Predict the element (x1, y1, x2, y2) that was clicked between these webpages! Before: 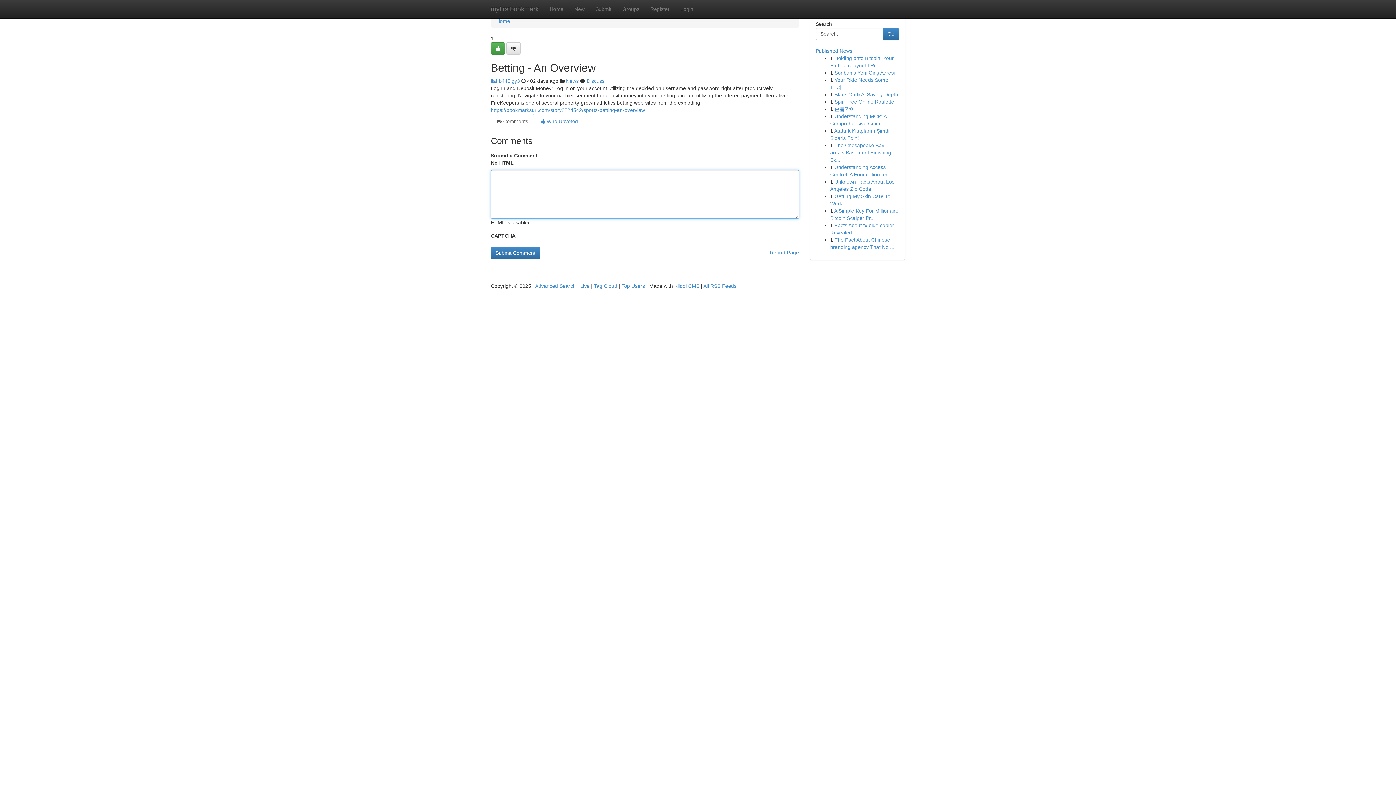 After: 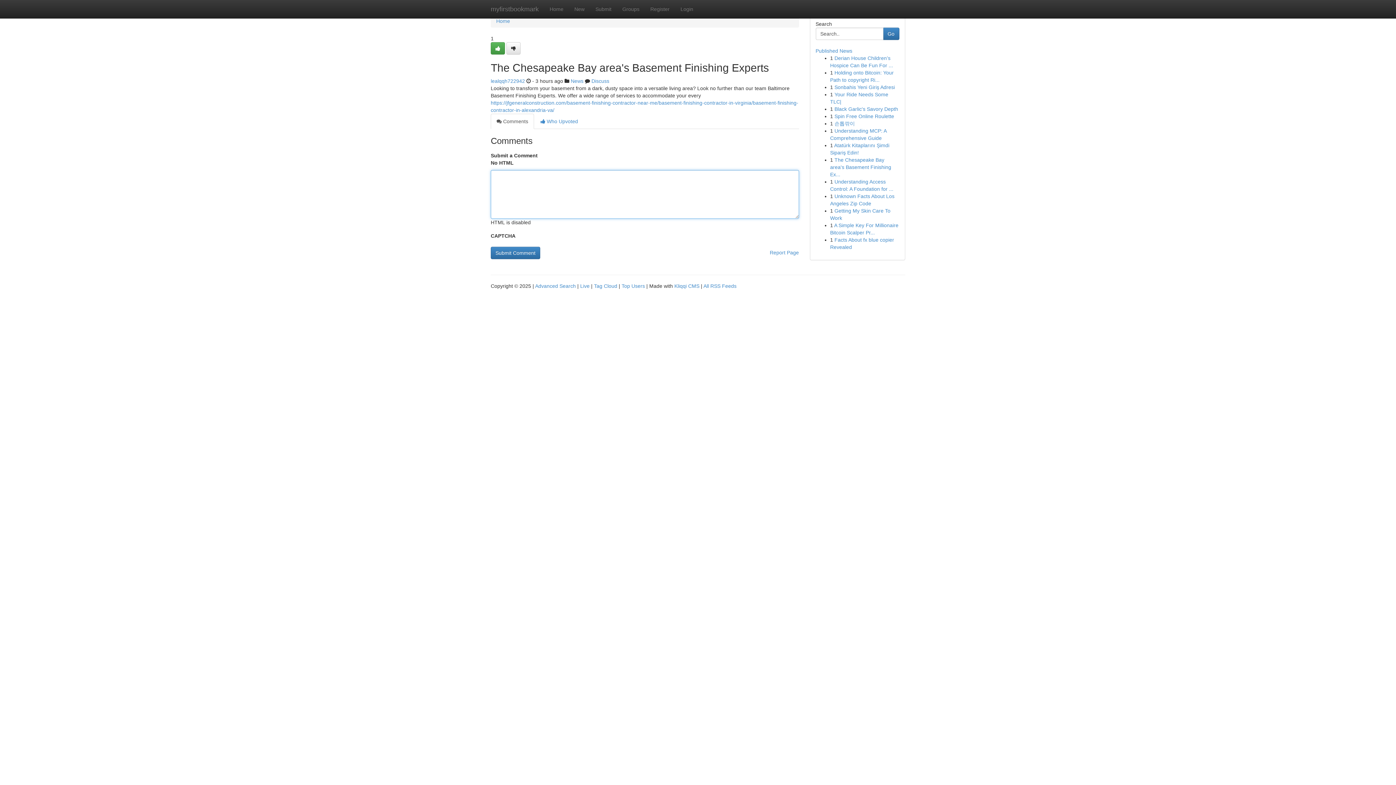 Action: bbox: (830, 142, 891, 162) label: The Chesapeake Bay area's Basement Finishing Ex...